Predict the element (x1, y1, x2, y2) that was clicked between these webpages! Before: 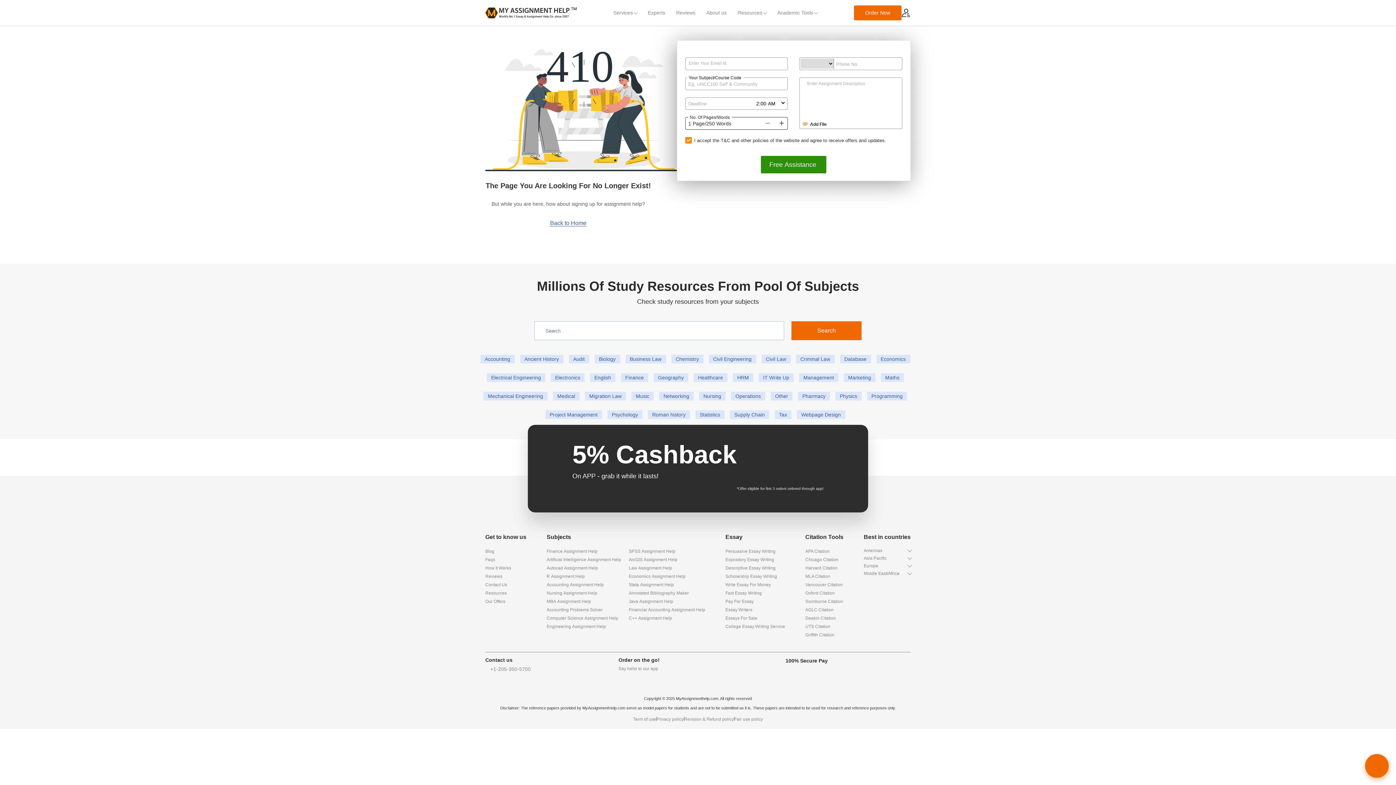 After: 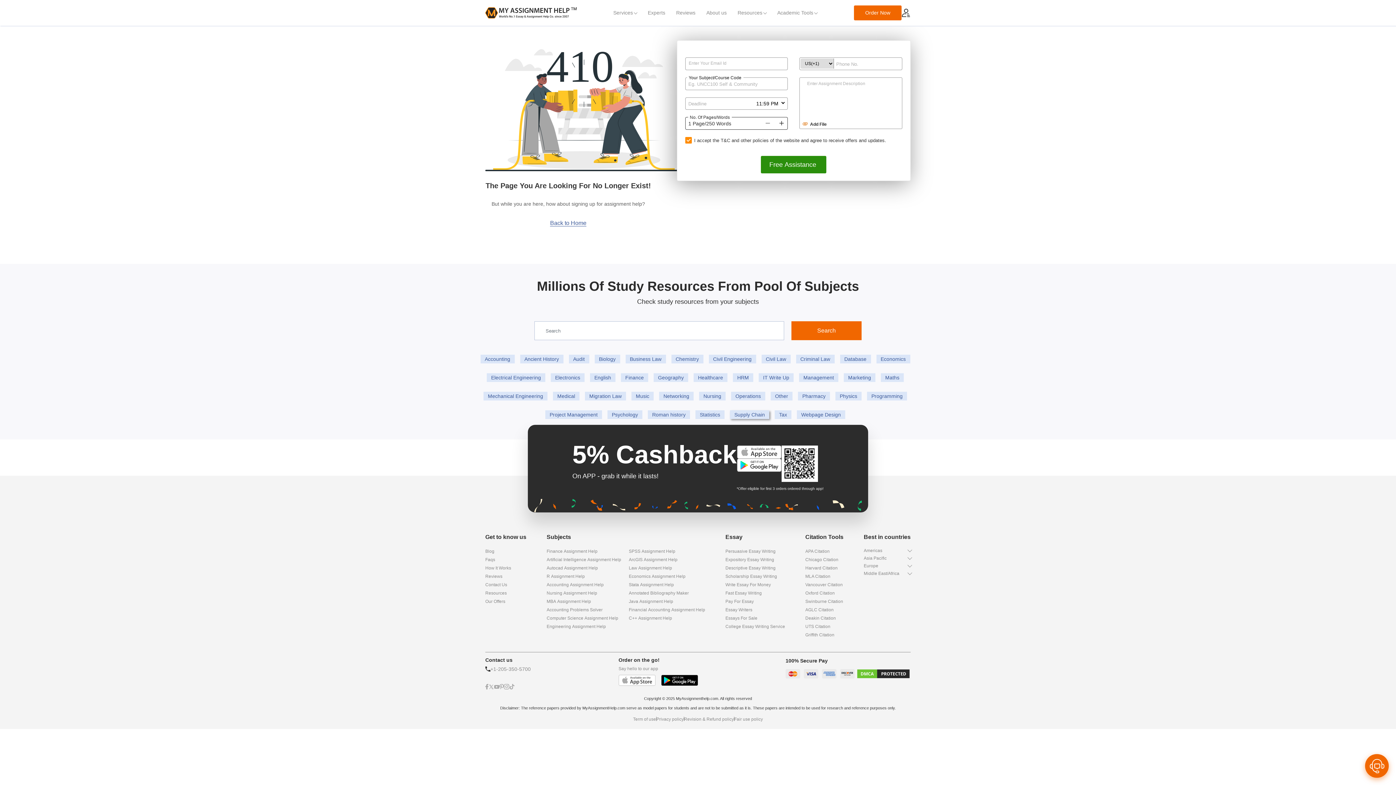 Action: bbox: (730, 410, 769, 419) label: Supply Chain